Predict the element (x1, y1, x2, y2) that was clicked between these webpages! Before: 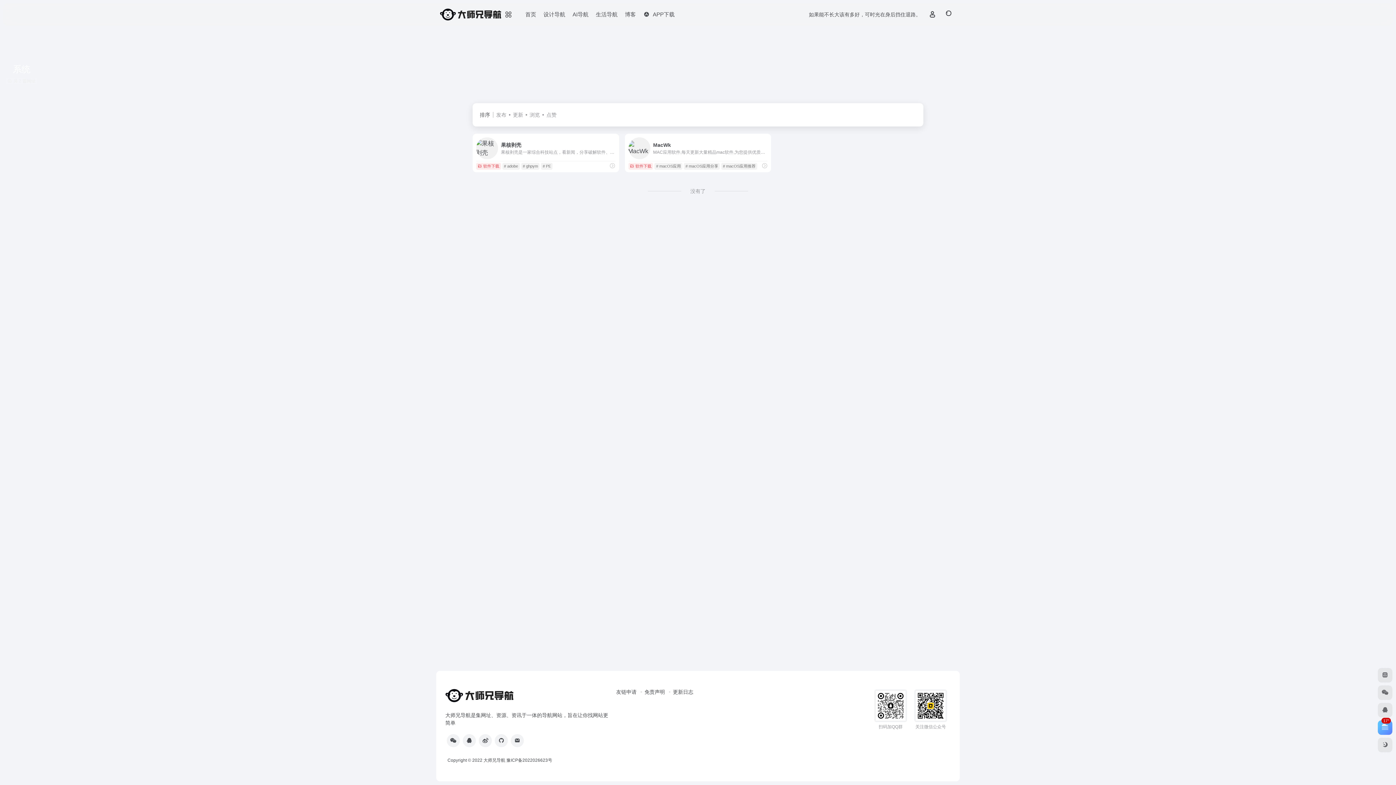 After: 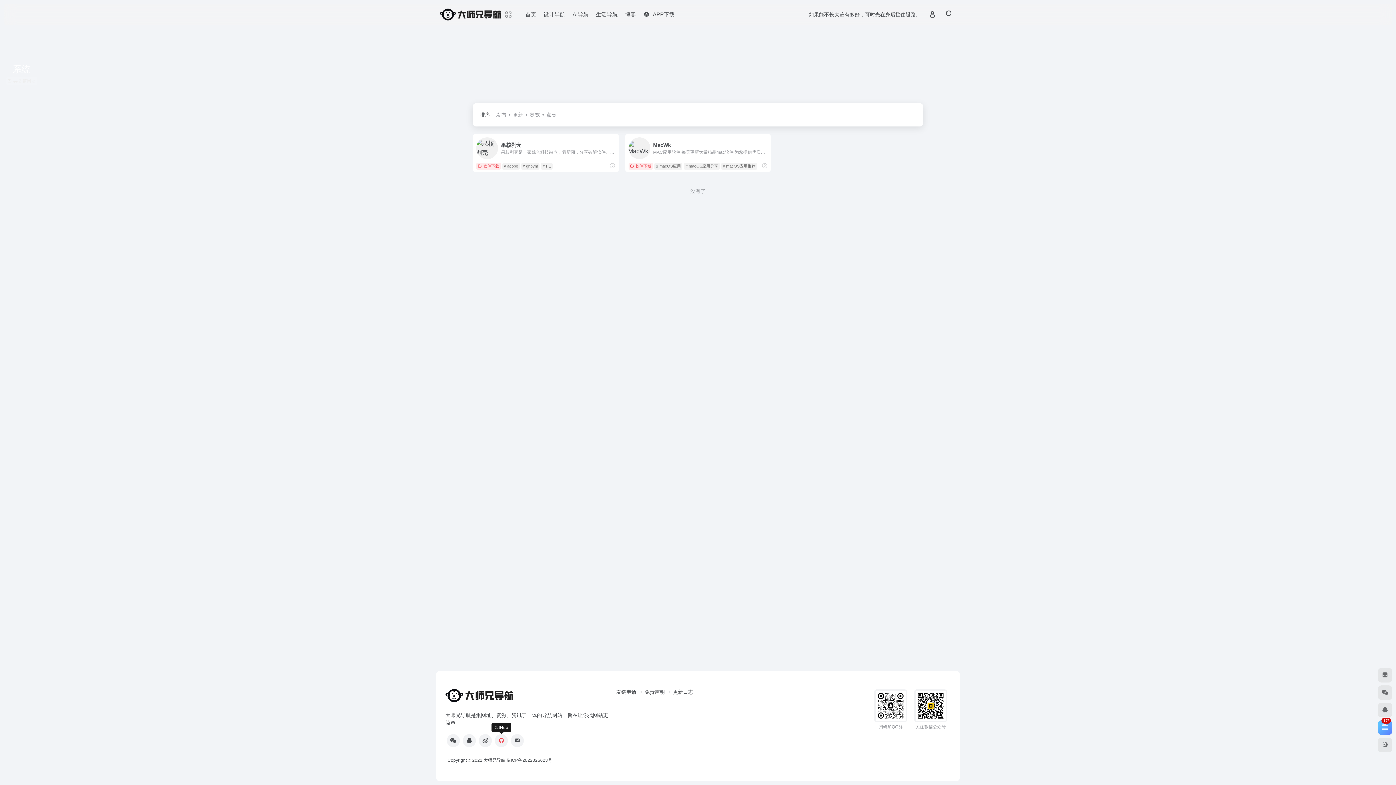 Action: bbox: (494, 734, 508, 747)